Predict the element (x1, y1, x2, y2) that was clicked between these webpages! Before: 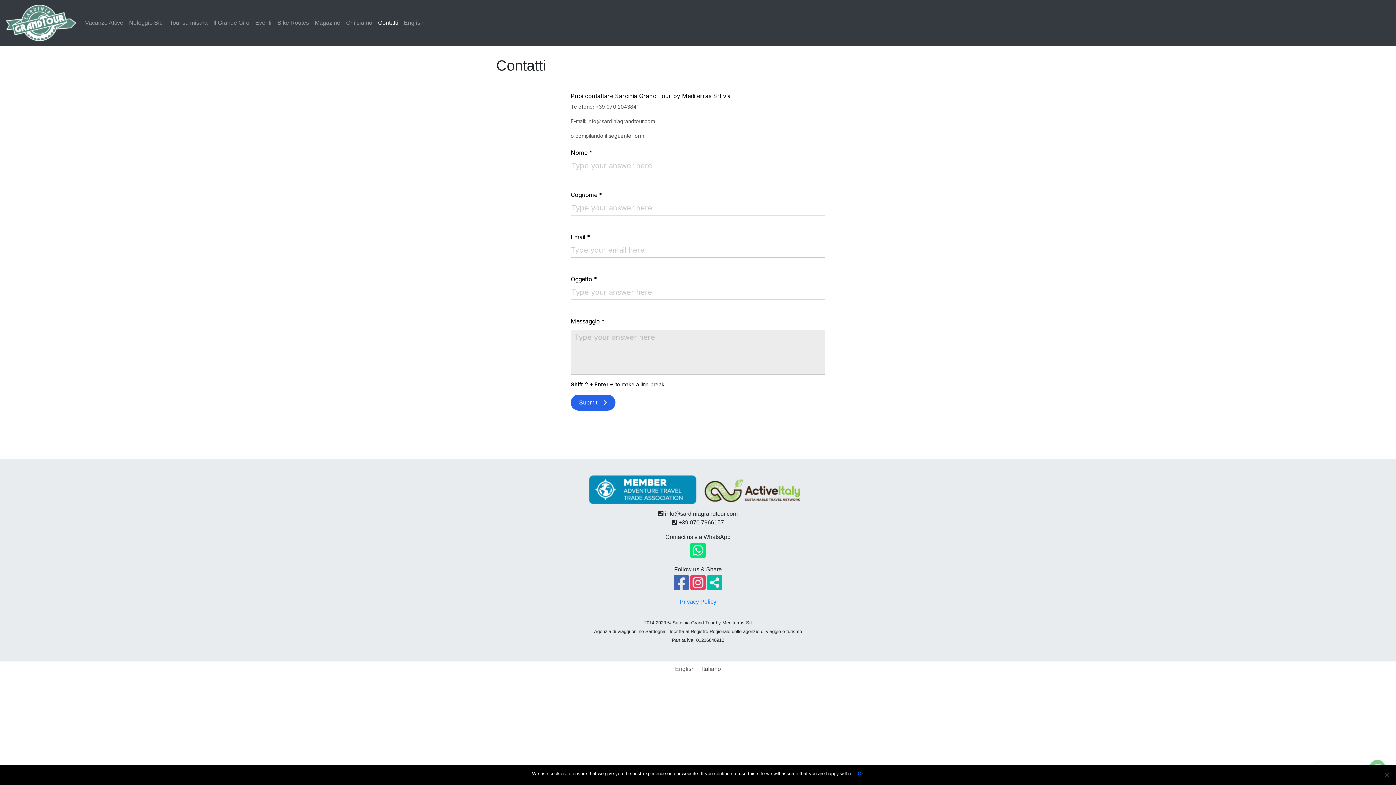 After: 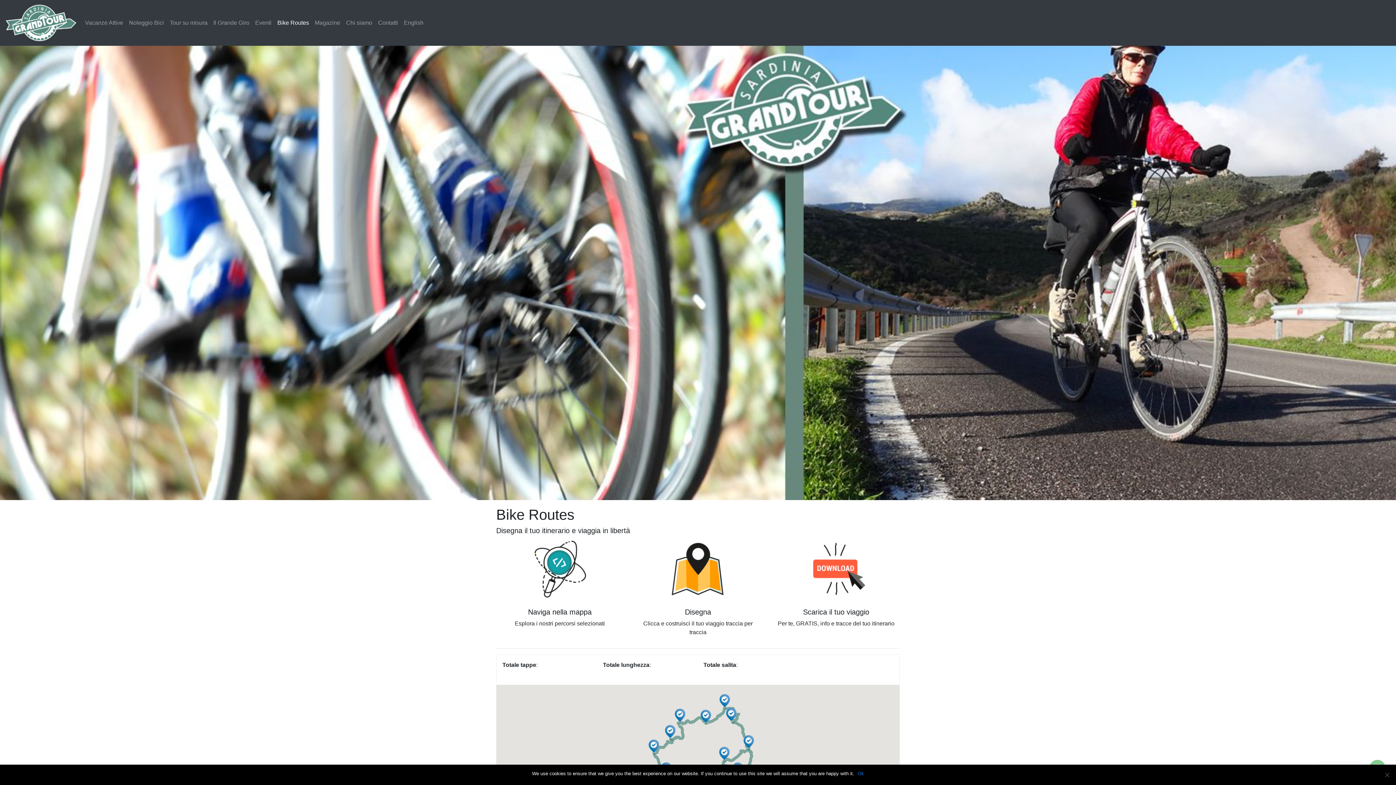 Action: label: Bike Routes bbox: (274, 15, 312, 30)